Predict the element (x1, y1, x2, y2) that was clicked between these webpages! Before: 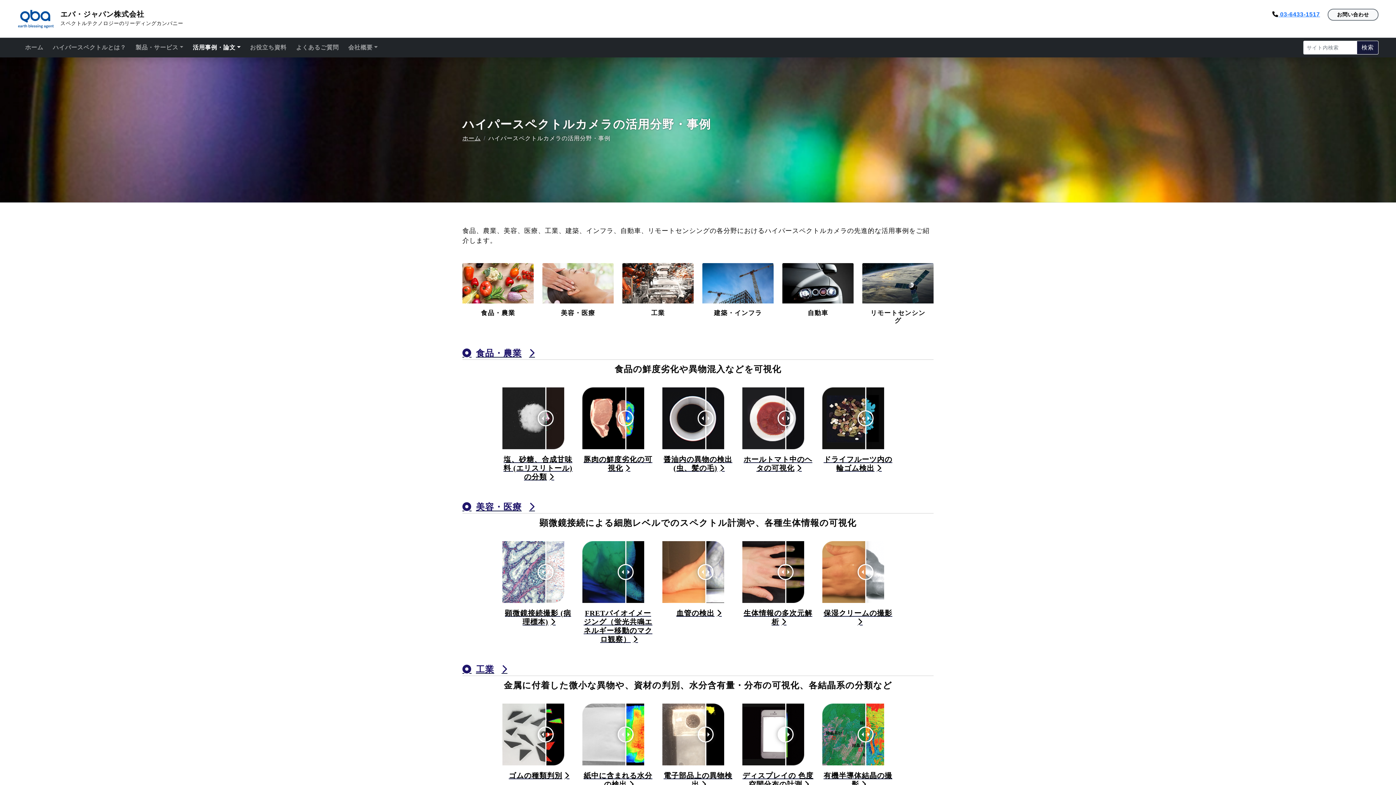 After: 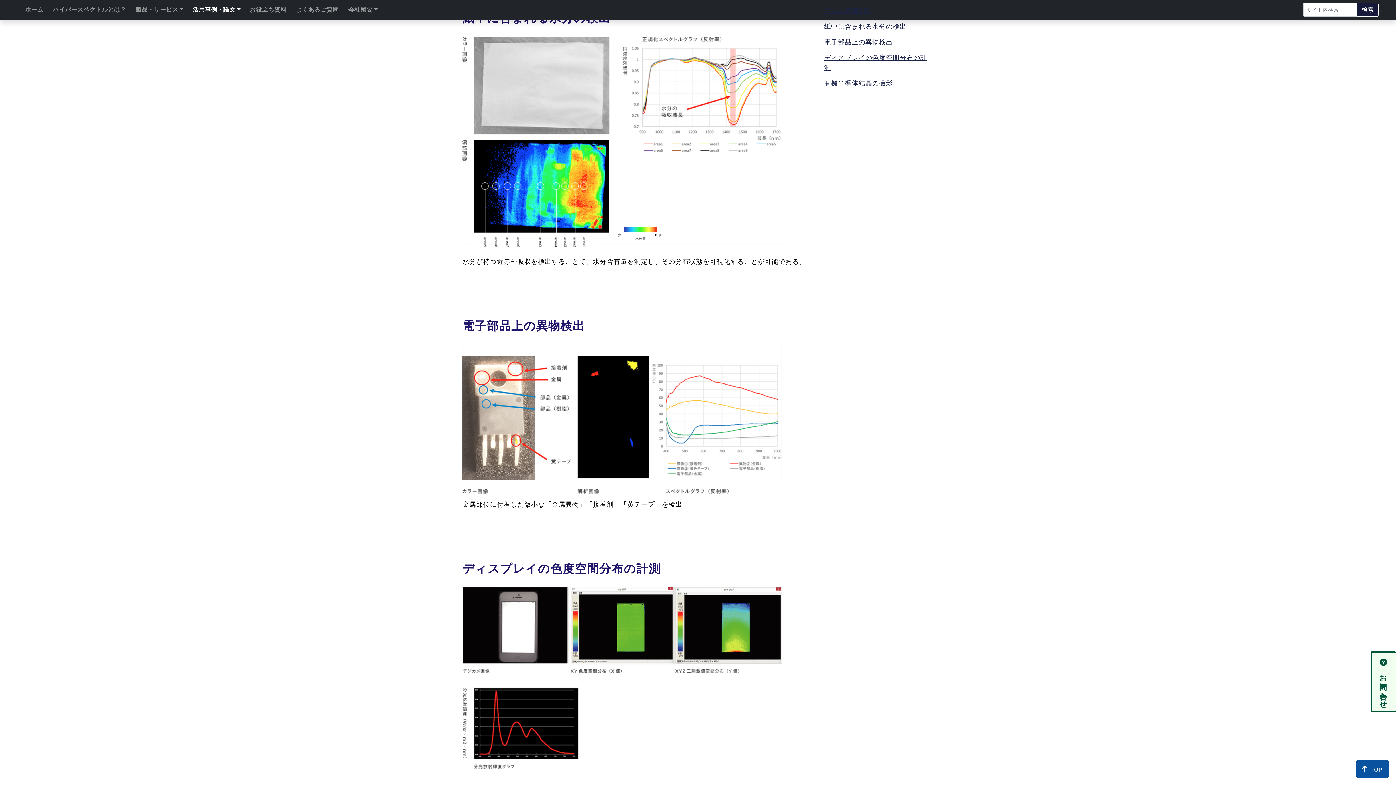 Action: label: 紙中に含まれる水分の検出 bbox: (582, 703, 653, 788)